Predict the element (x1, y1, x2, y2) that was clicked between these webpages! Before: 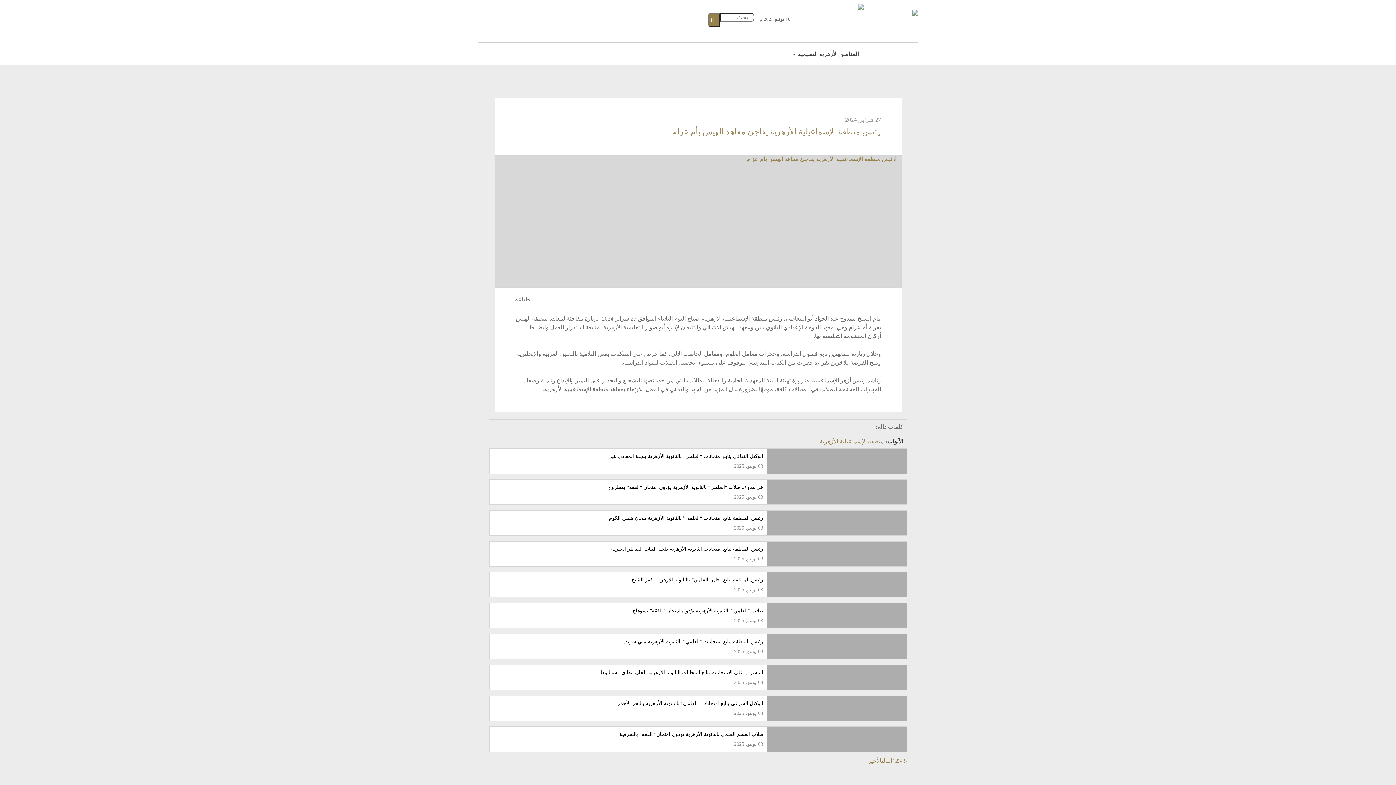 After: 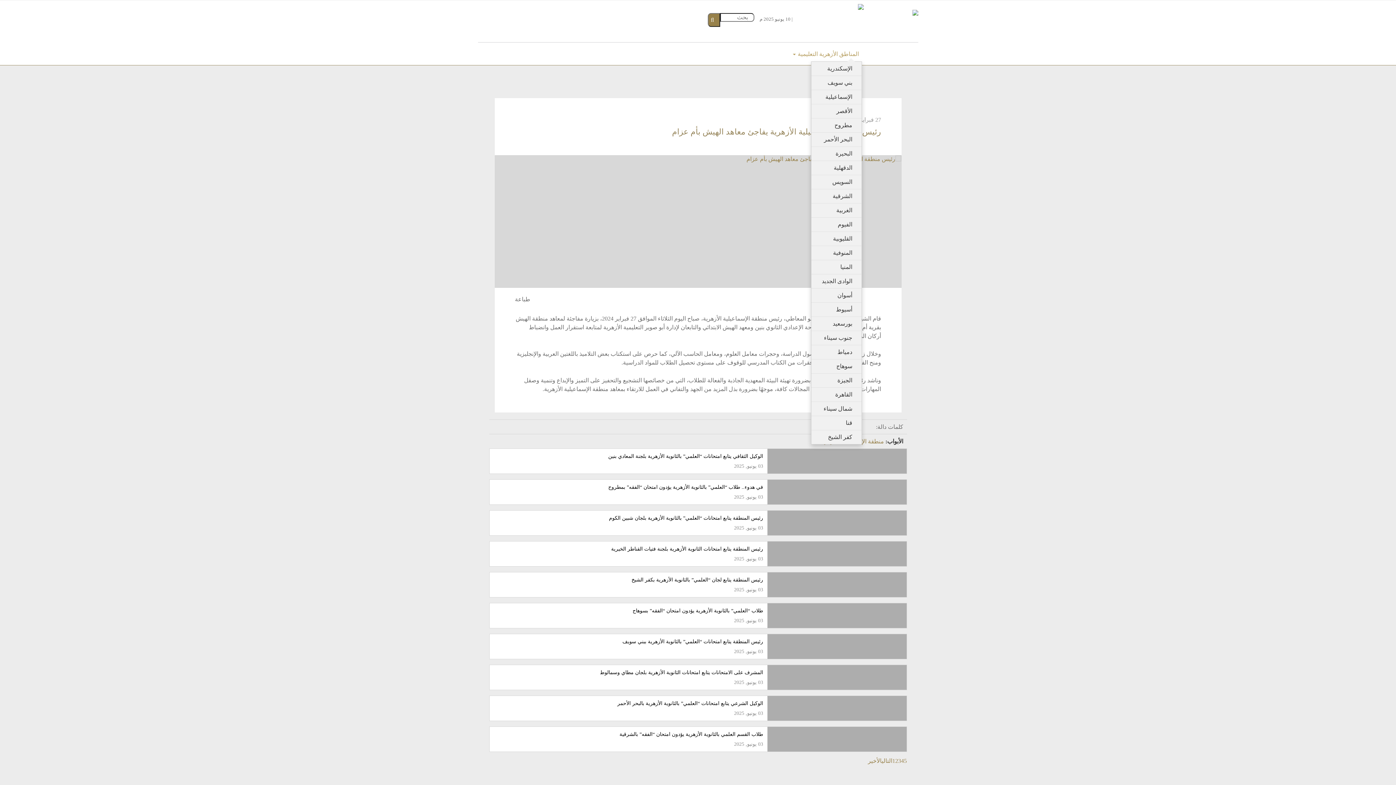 Action: bbox: (790, 46, 862, 61) label: المناطق الأزهرية التعليمية 